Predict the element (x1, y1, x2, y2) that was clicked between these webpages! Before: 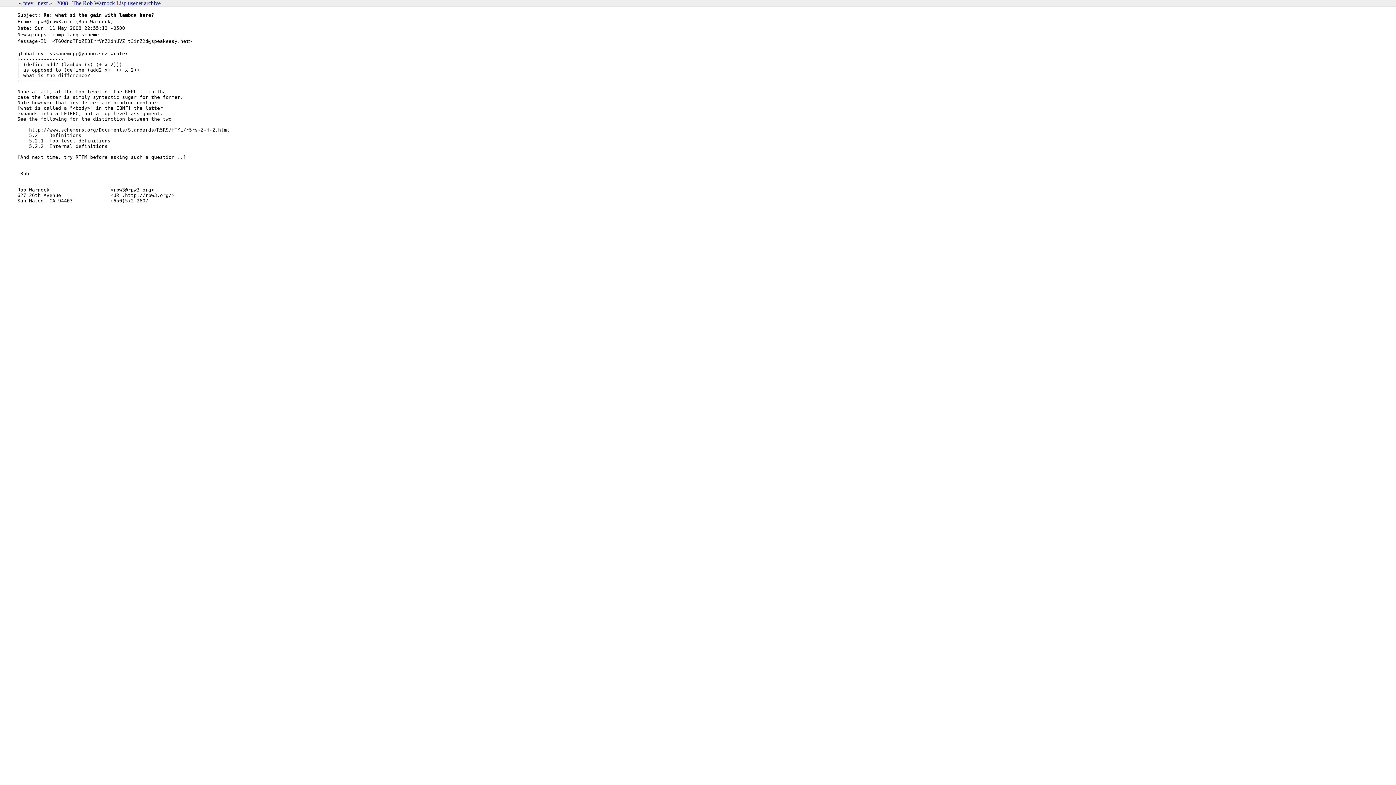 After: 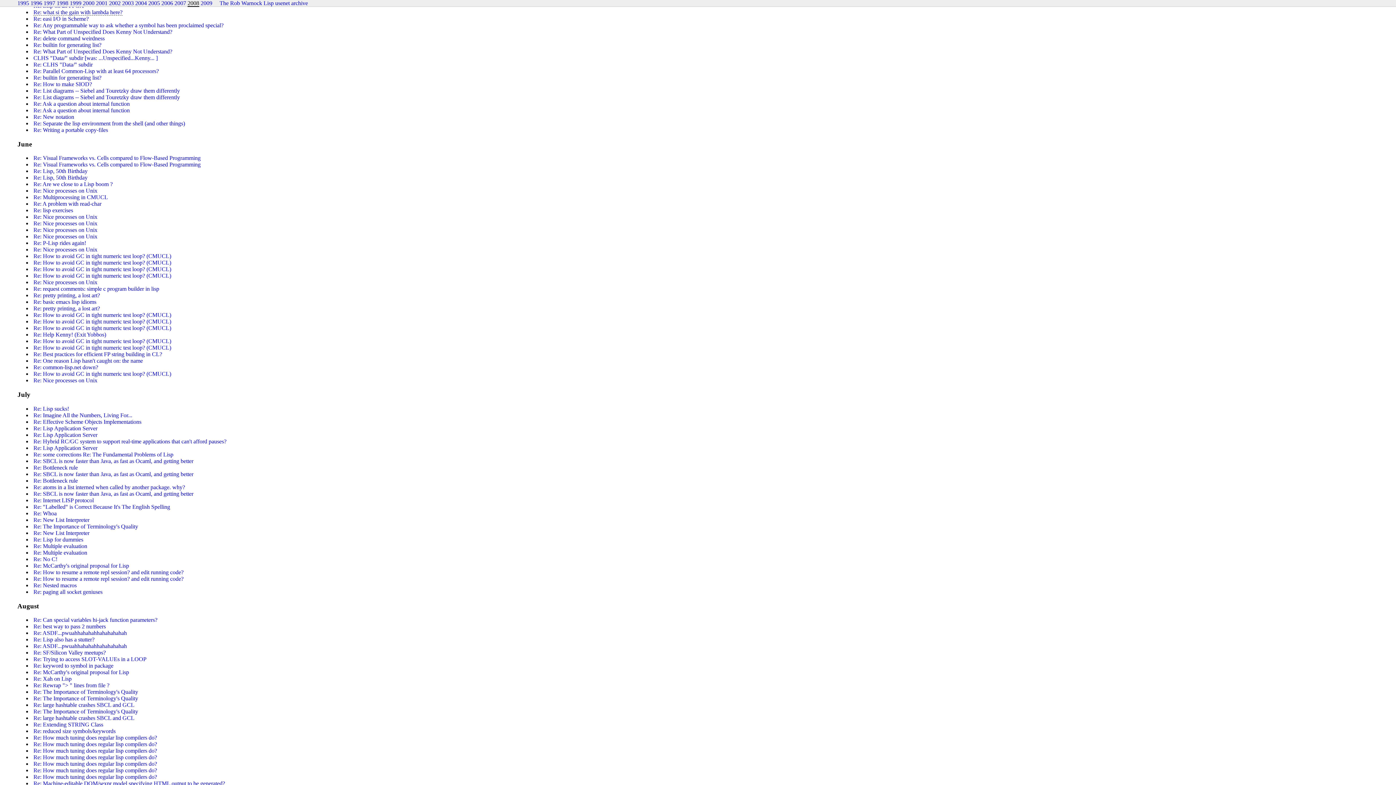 Action: bbox: (56, 0, 68, 6) label: 2008